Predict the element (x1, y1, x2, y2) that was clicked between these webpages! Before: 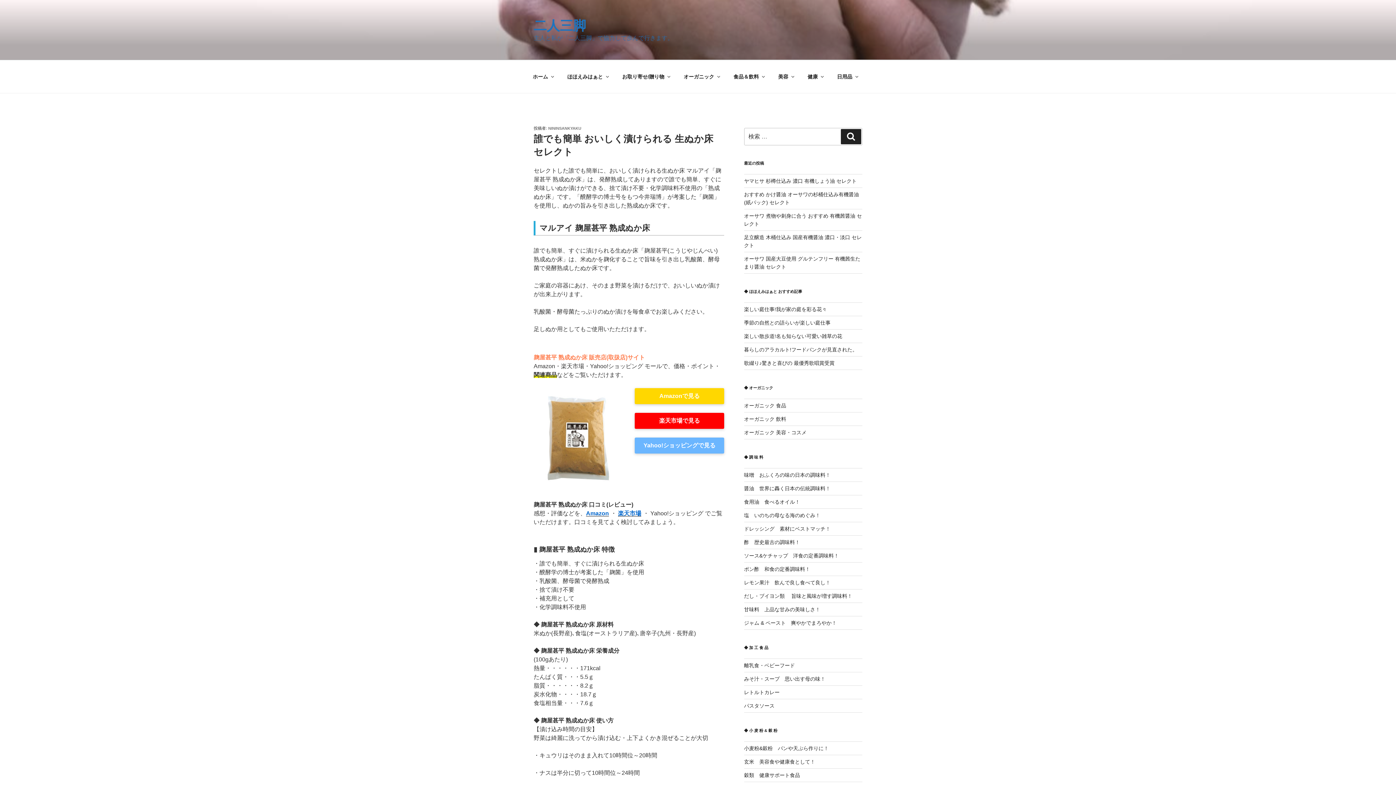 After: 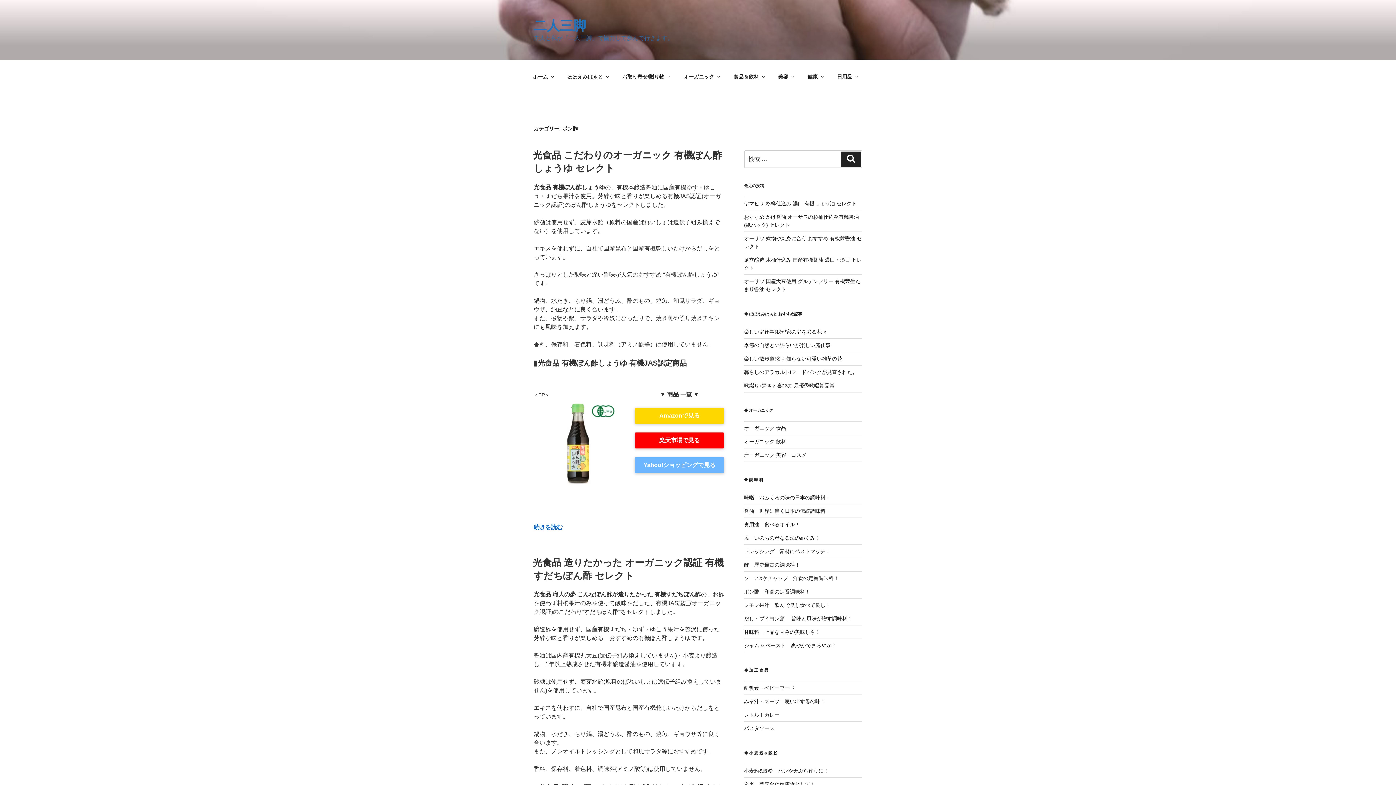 Action: label: ポン酢　和食の定番調味料！ bbox: (744, 566, 810, 572)